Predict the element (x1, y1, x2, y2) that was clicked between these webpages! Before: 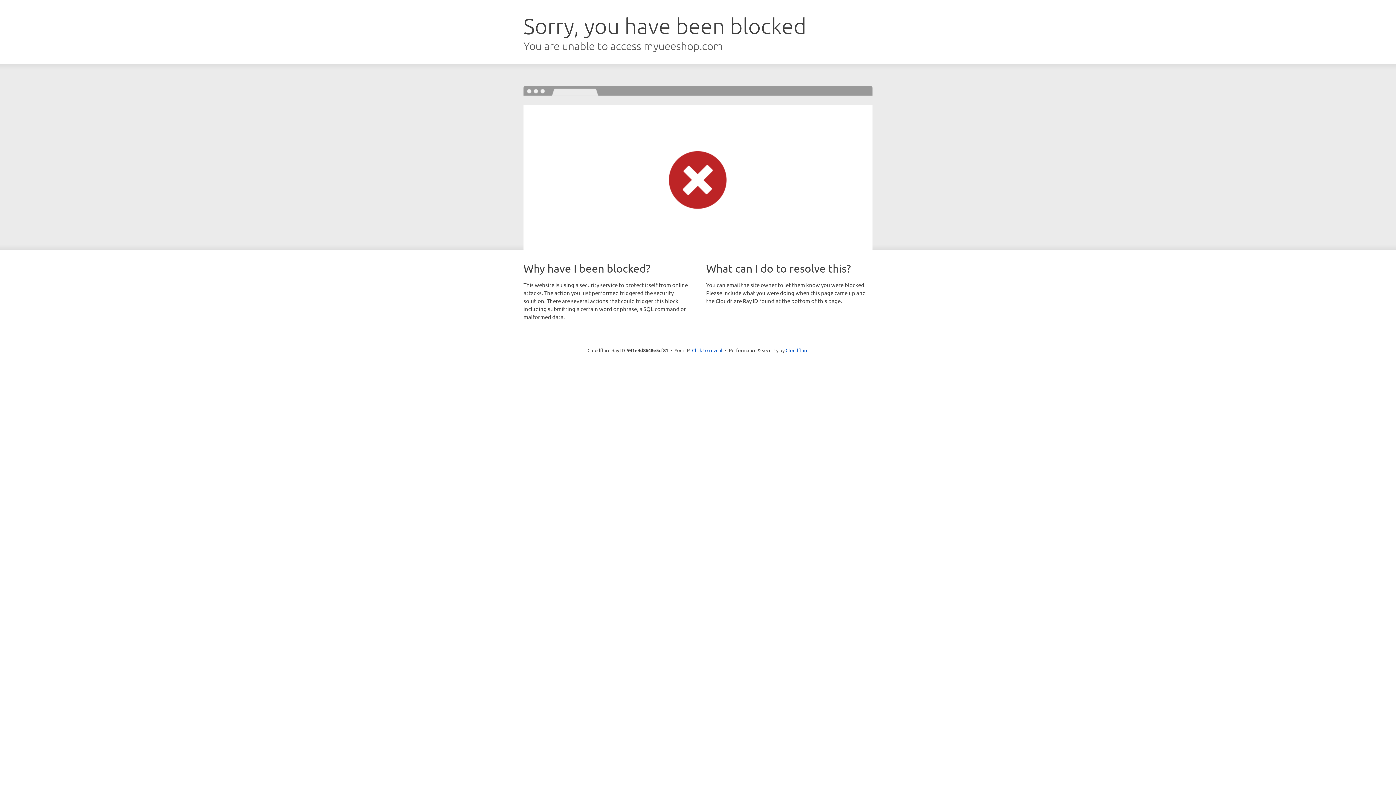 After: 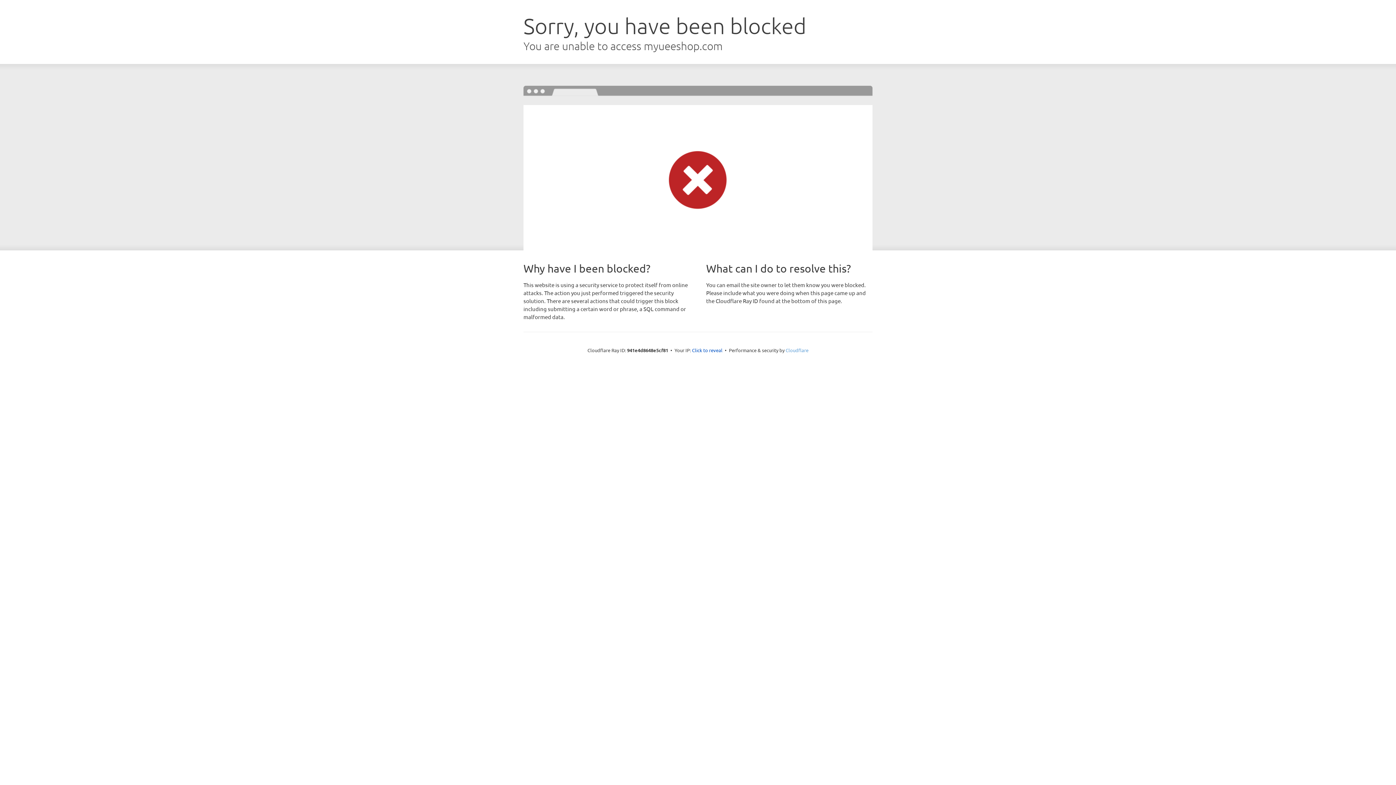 Action: label: Cloudflare bbox: (785, 347, 808, 353)